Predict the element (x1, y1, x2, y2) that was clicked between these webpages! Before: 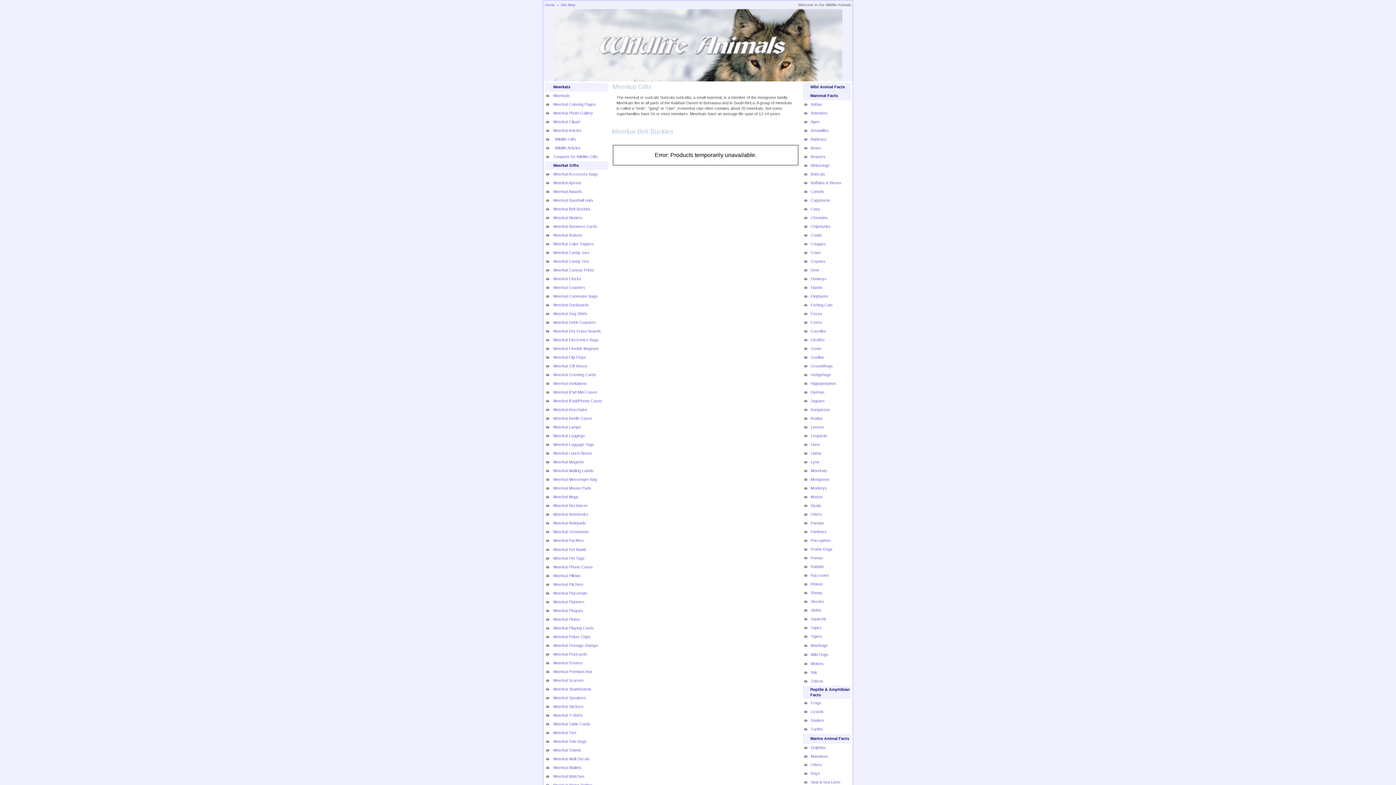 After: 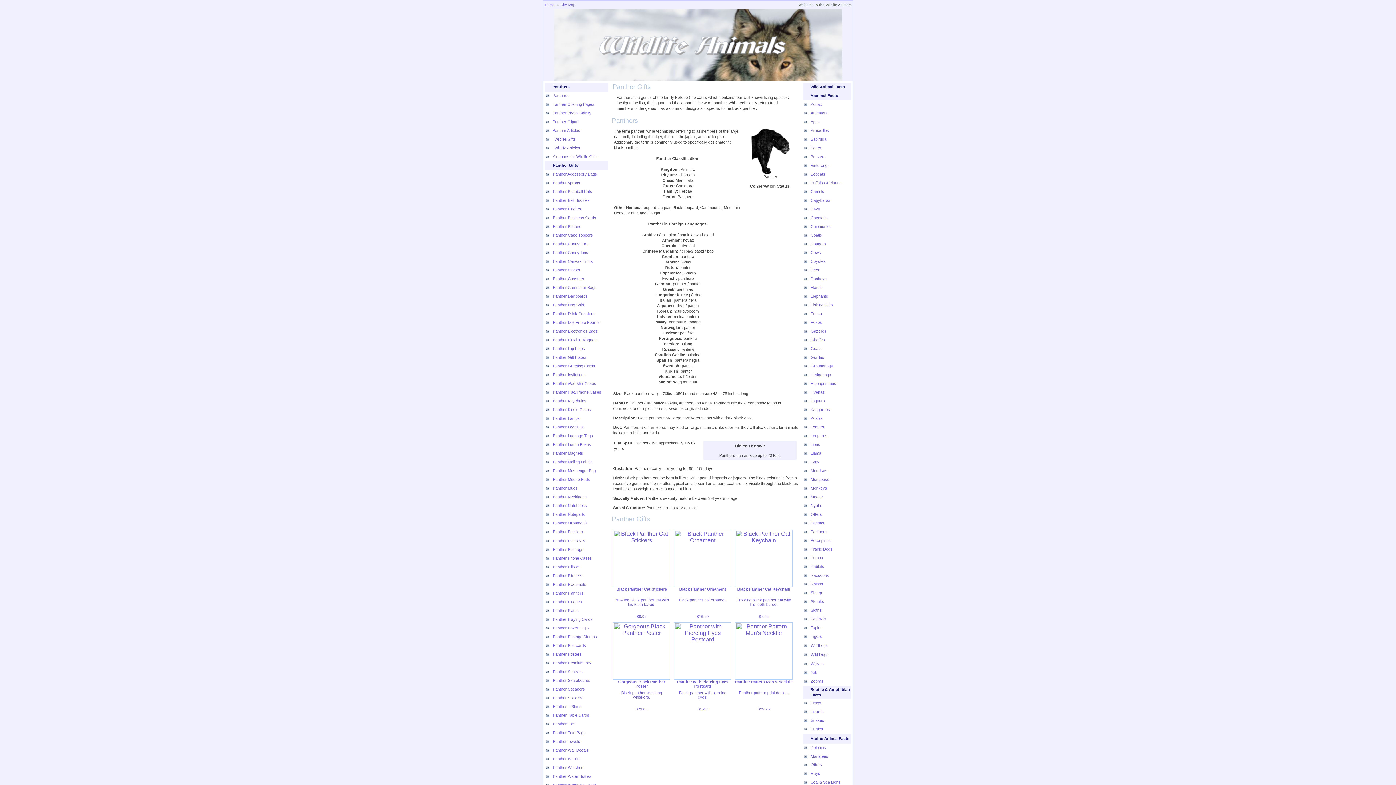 Action: bbox: (810, 529, 826, 534) label: Panthers